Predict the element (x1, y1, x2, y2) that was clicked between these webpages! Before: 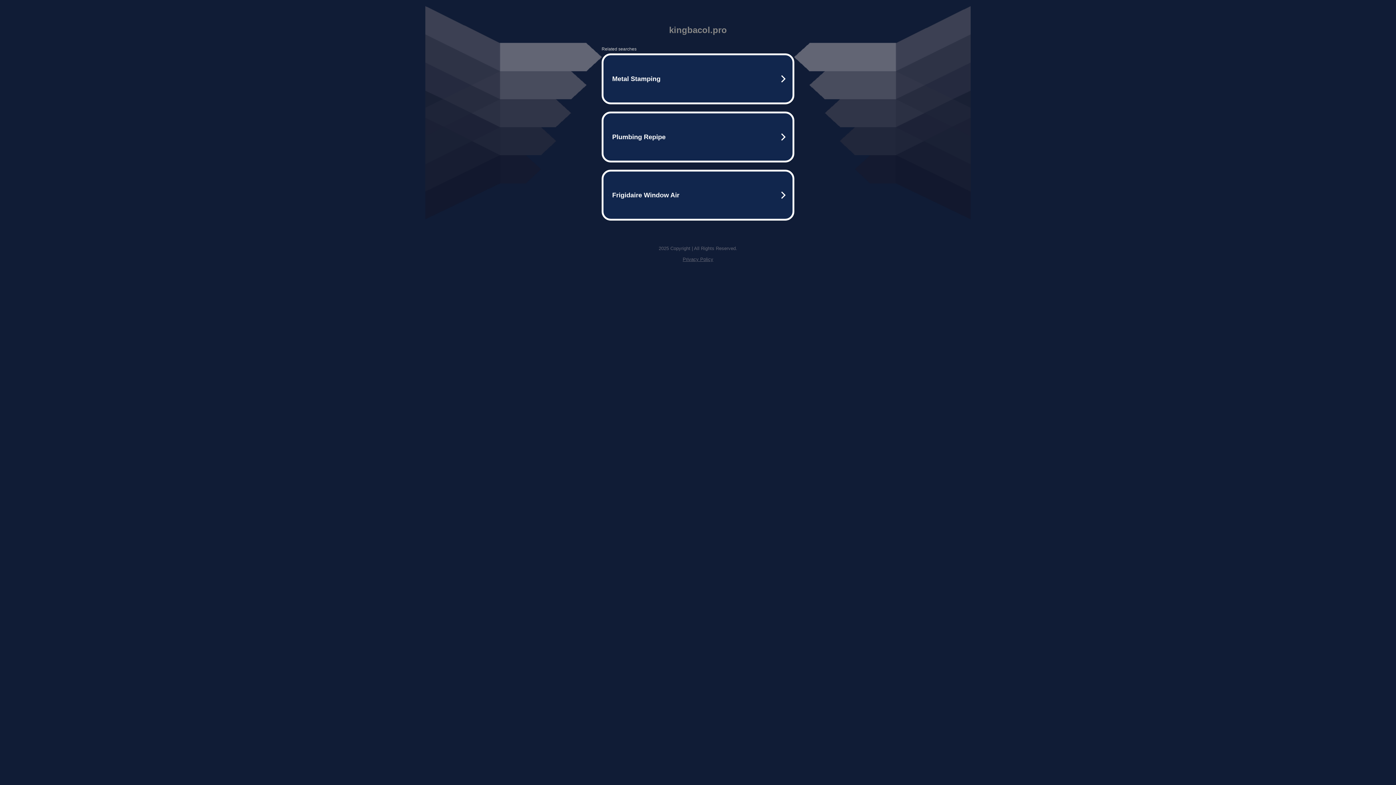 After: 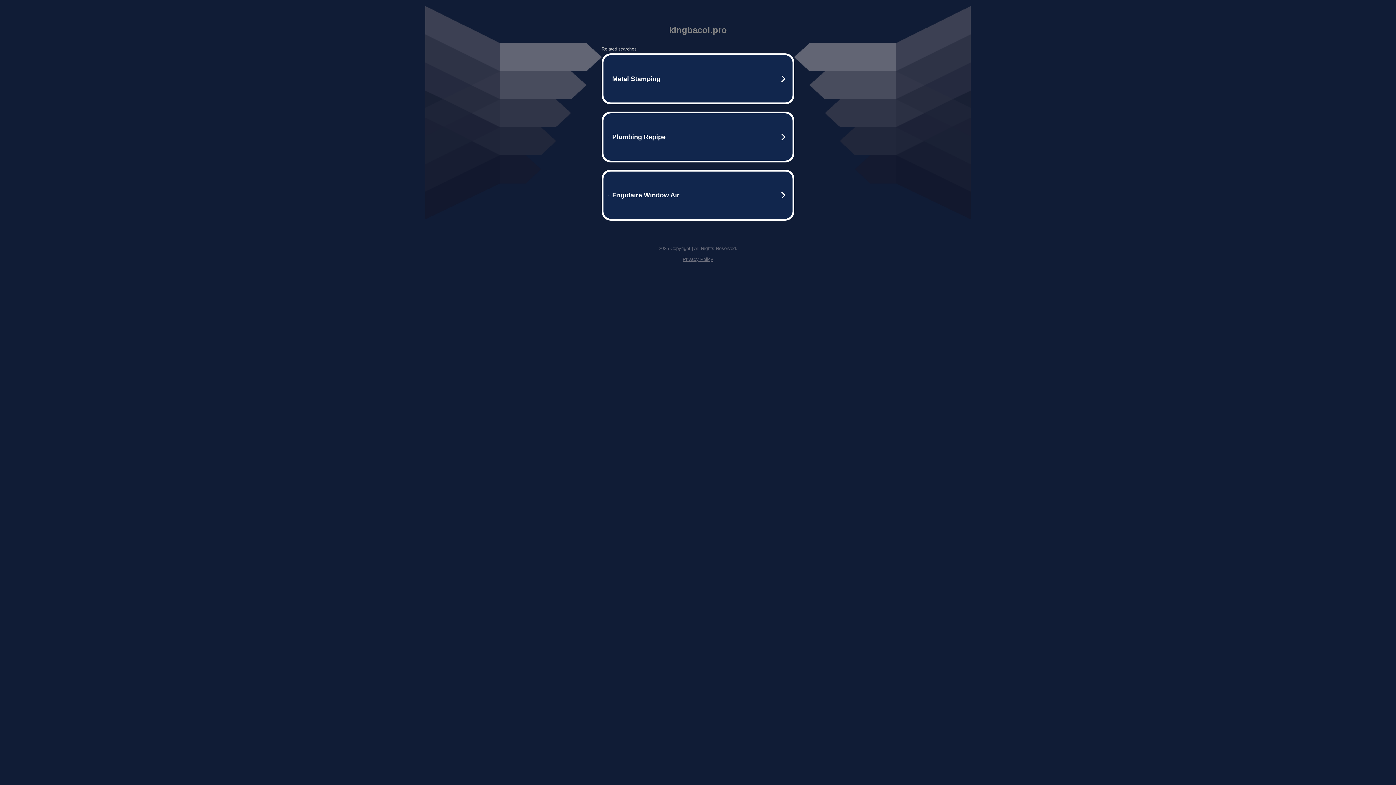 Action: bbox: (682, 256, 713, 262) label: Privacy Policy